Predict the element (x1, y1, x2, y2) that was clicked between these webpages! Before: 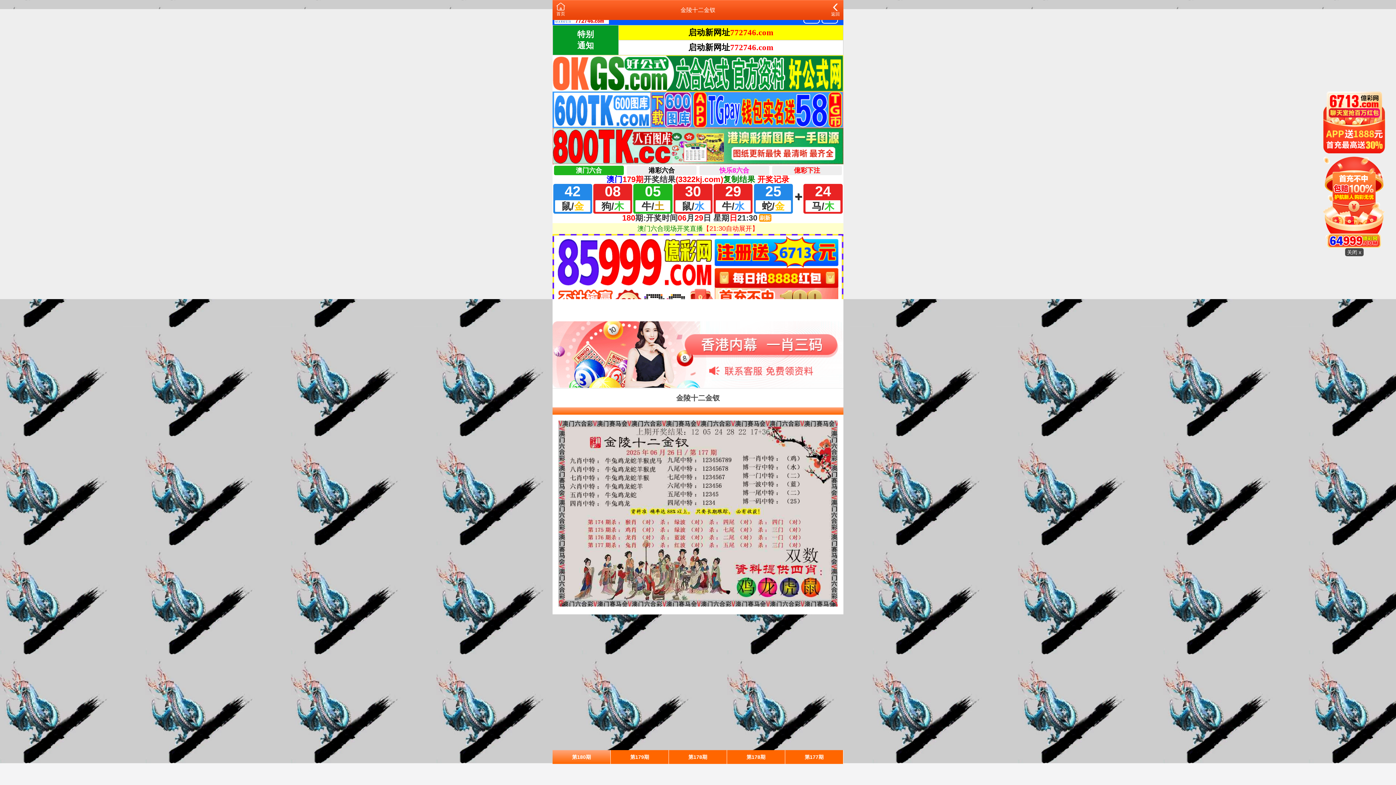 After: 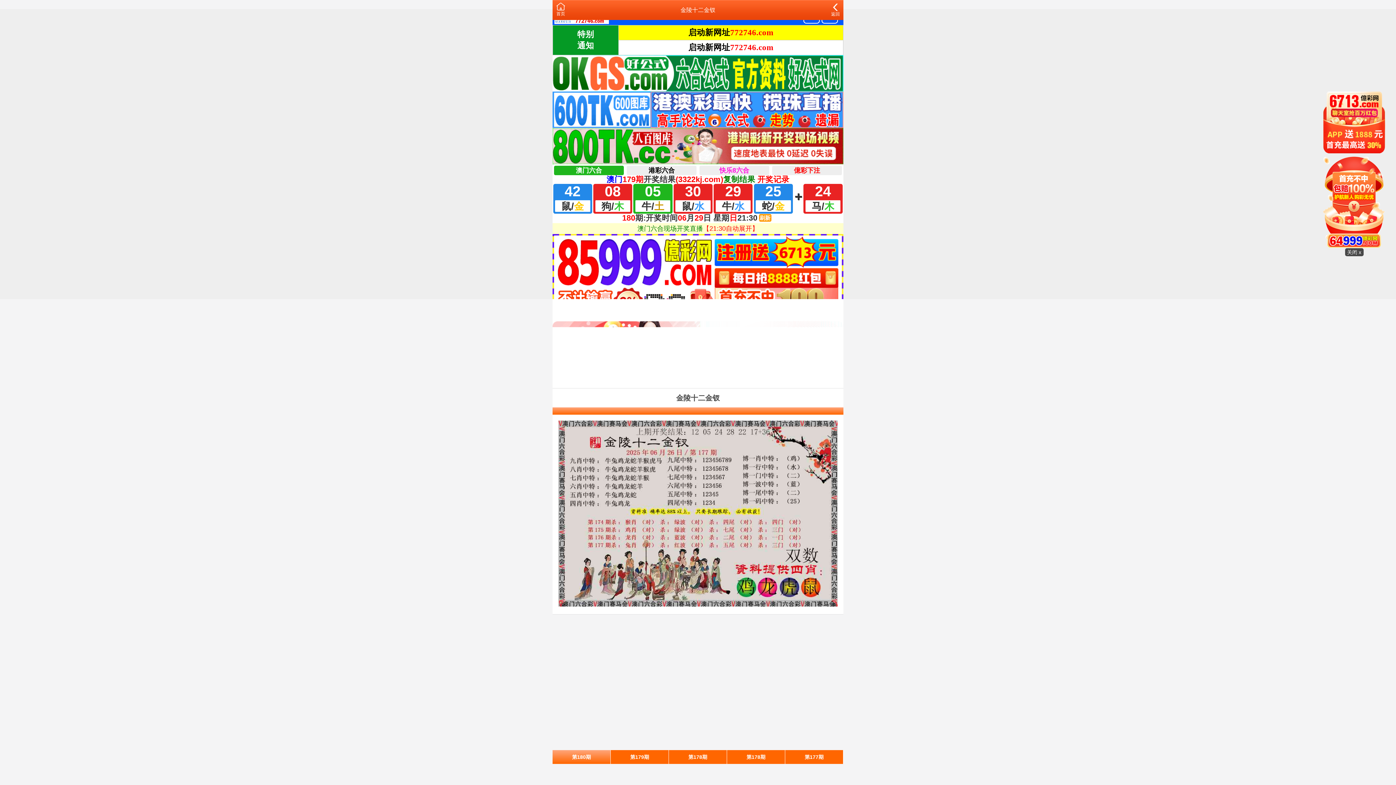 Action: bbox: (785, 750, 843, 764) label: 第177期